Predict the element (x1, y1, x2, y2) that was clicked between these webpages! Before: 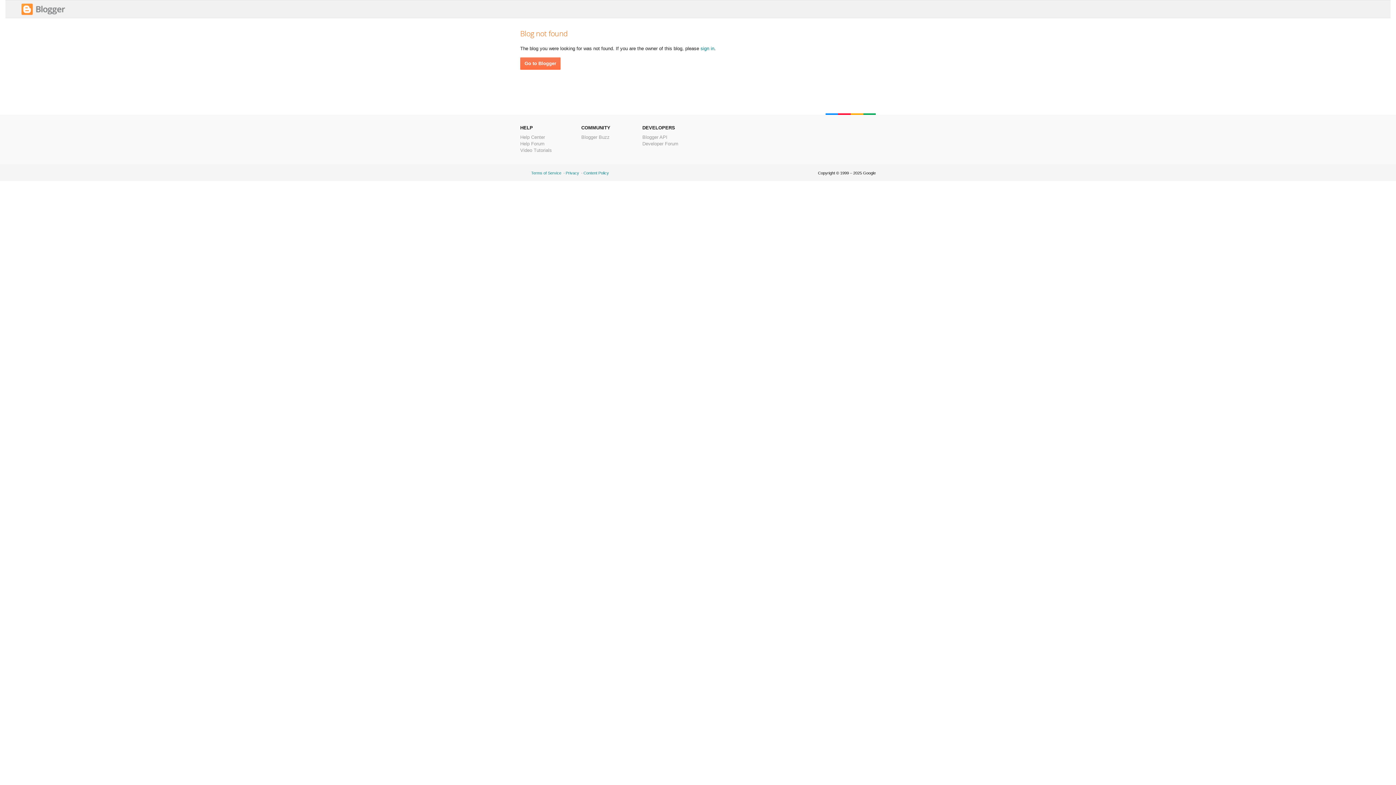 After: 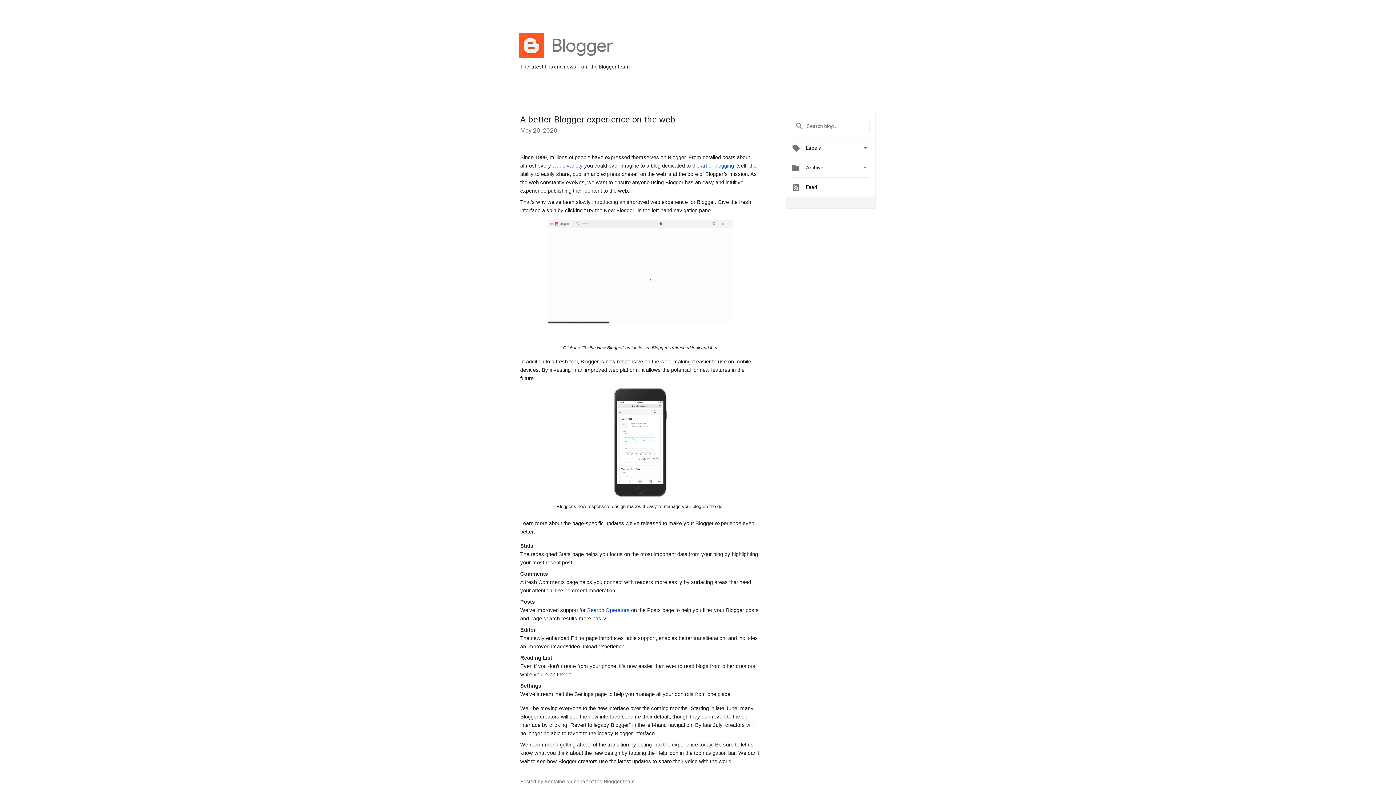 Action: bbox: (581, 134, 609, 140) label: Blogger Buzz